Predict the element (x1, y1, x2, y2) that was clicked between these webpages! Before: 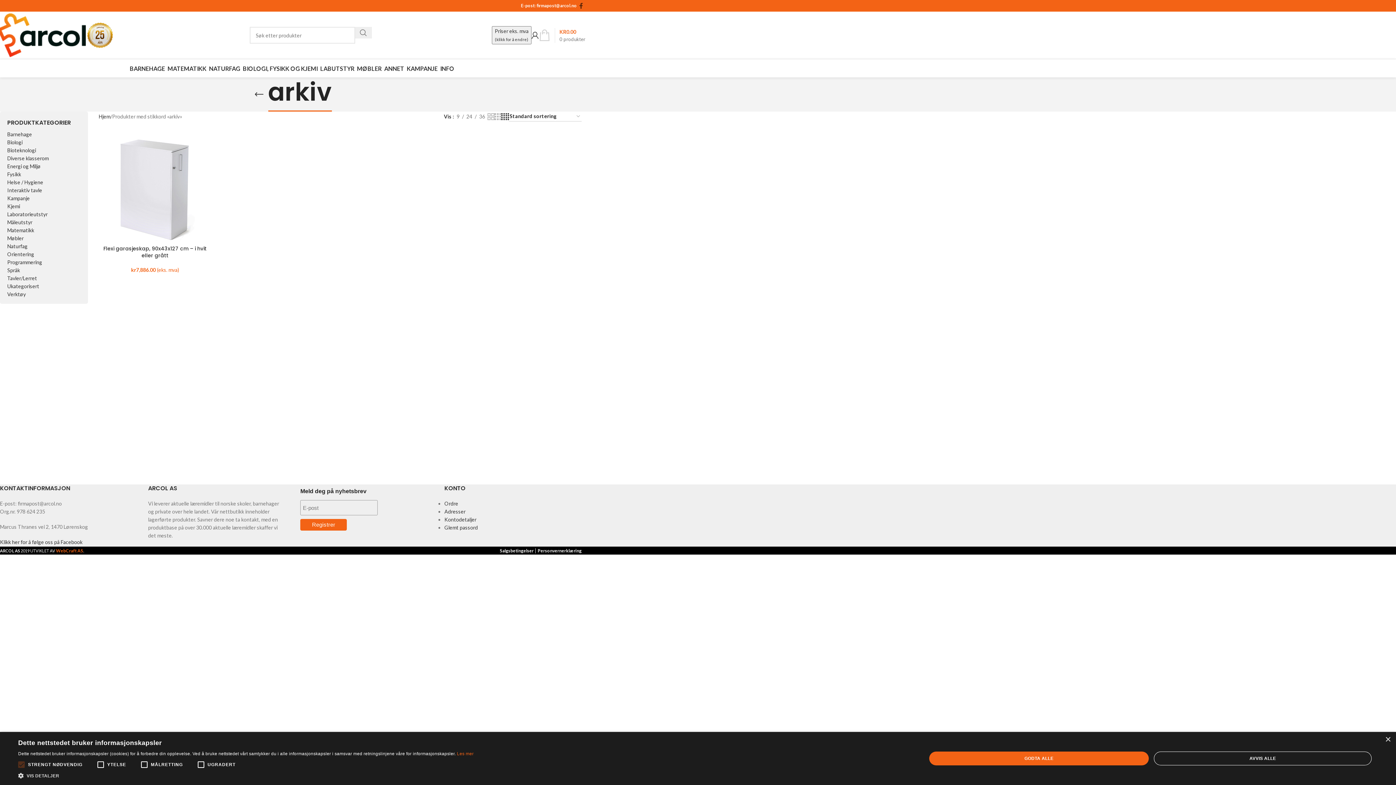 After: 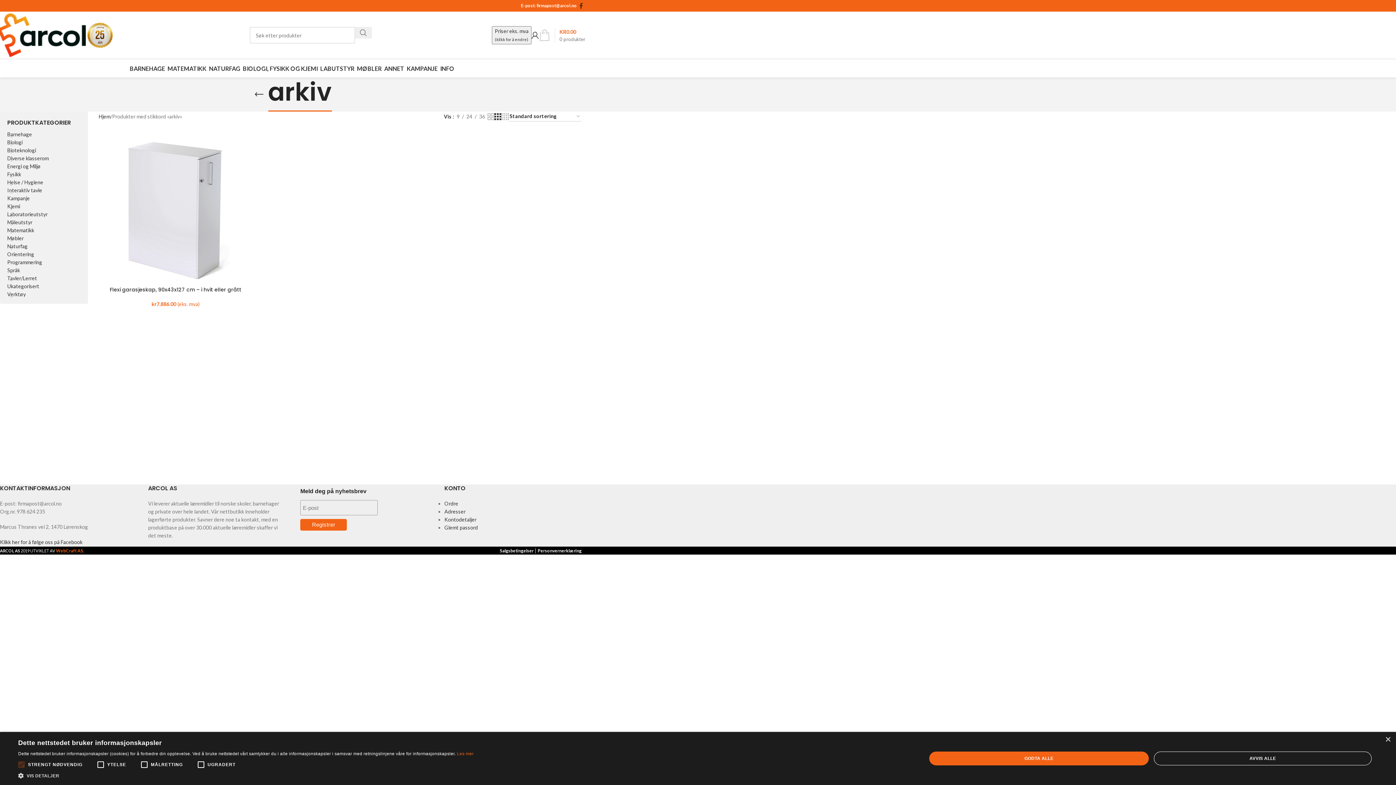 Action: bbox: (494, 112, 501, 121) label: Grid view 3